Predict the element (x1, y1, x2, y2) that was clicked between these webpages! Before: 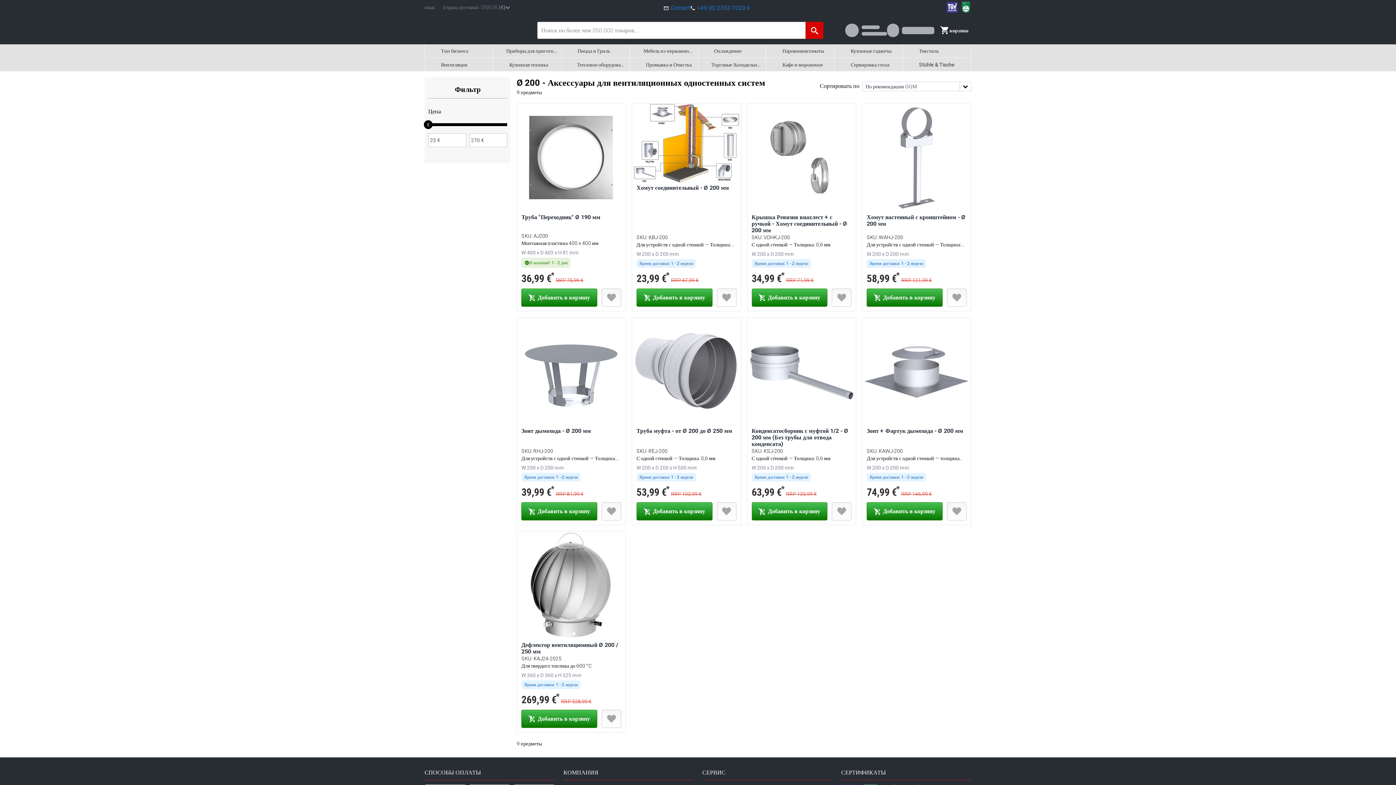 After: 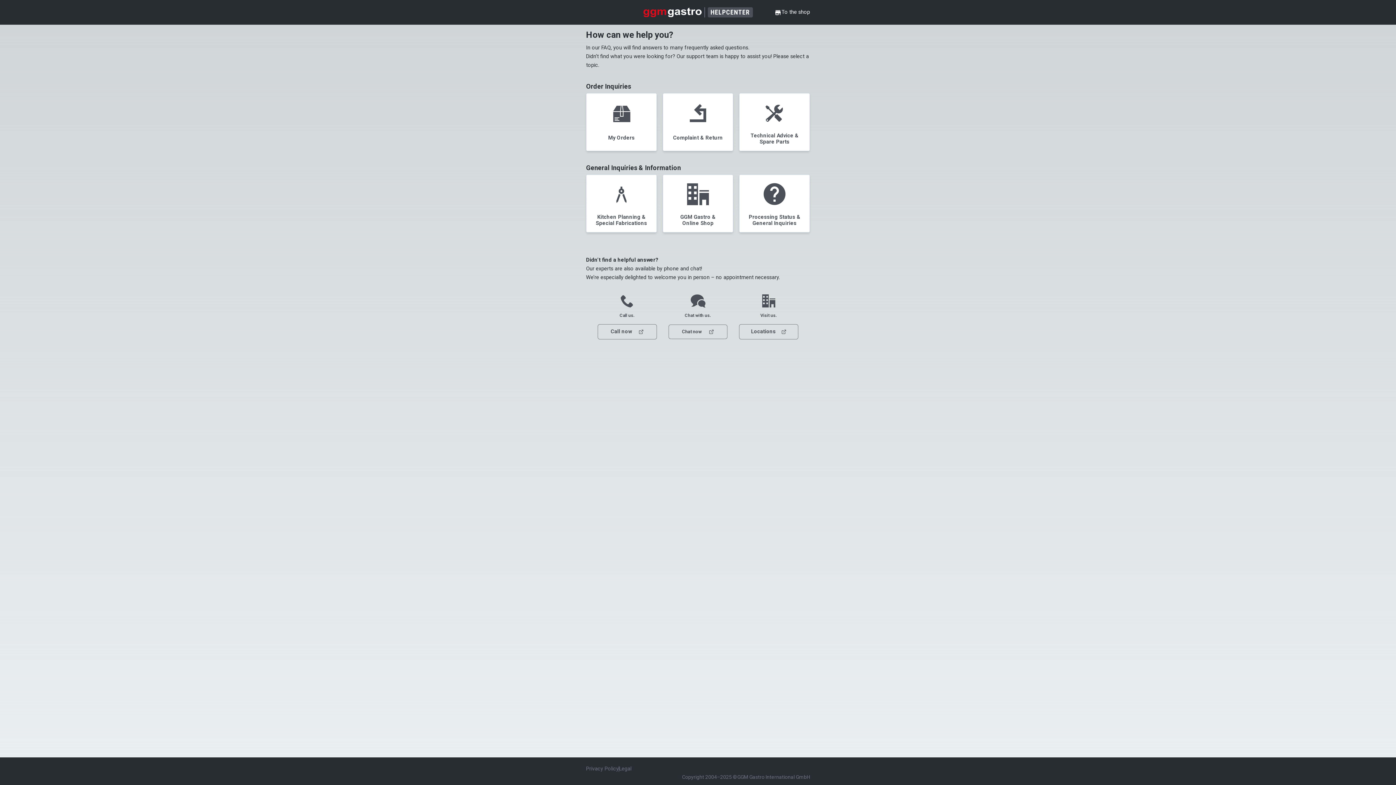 Action: bbox: (663, 3, 690, 12) label: Contact